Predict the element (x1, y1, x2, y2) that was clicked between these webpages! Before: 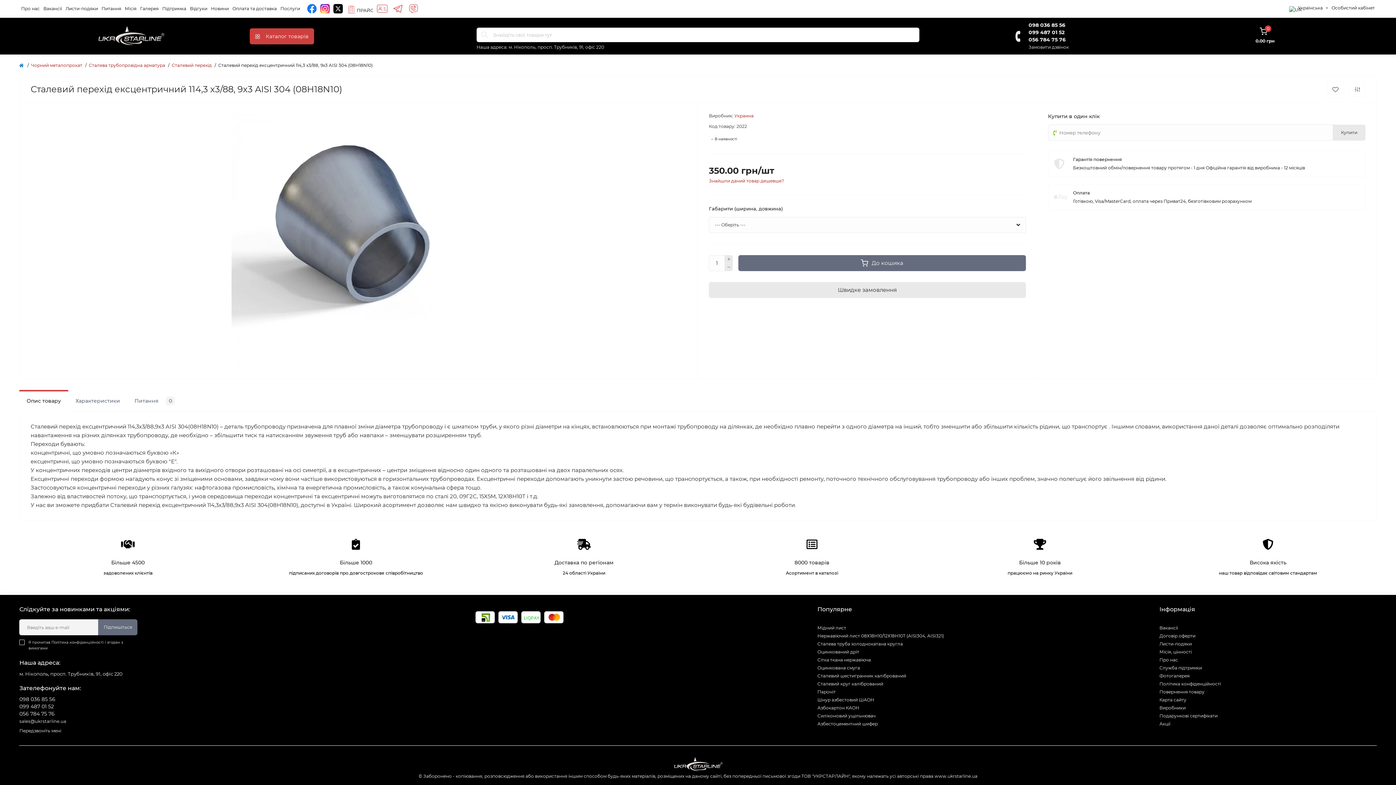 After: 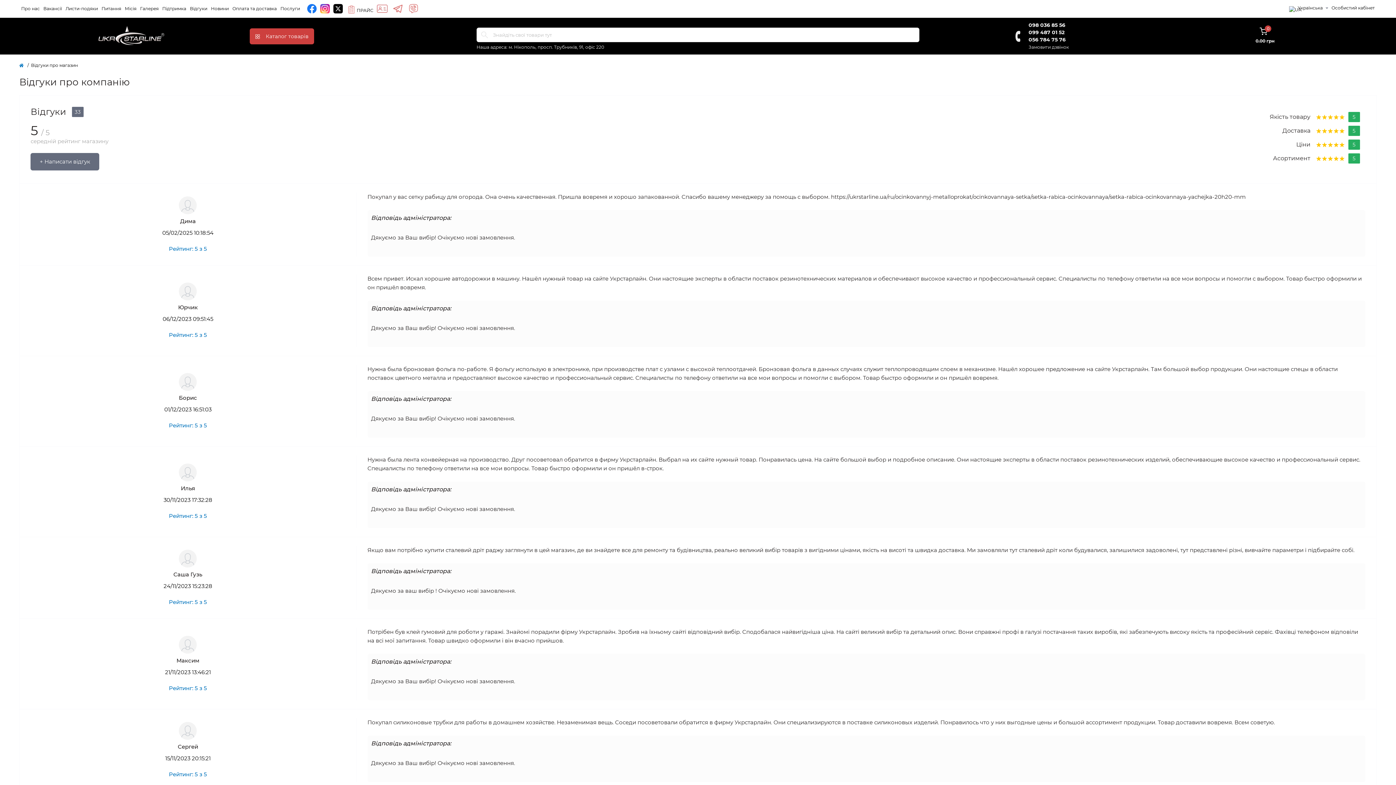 Action: bbox: (189, 5, 207, 11) label: Відгуки